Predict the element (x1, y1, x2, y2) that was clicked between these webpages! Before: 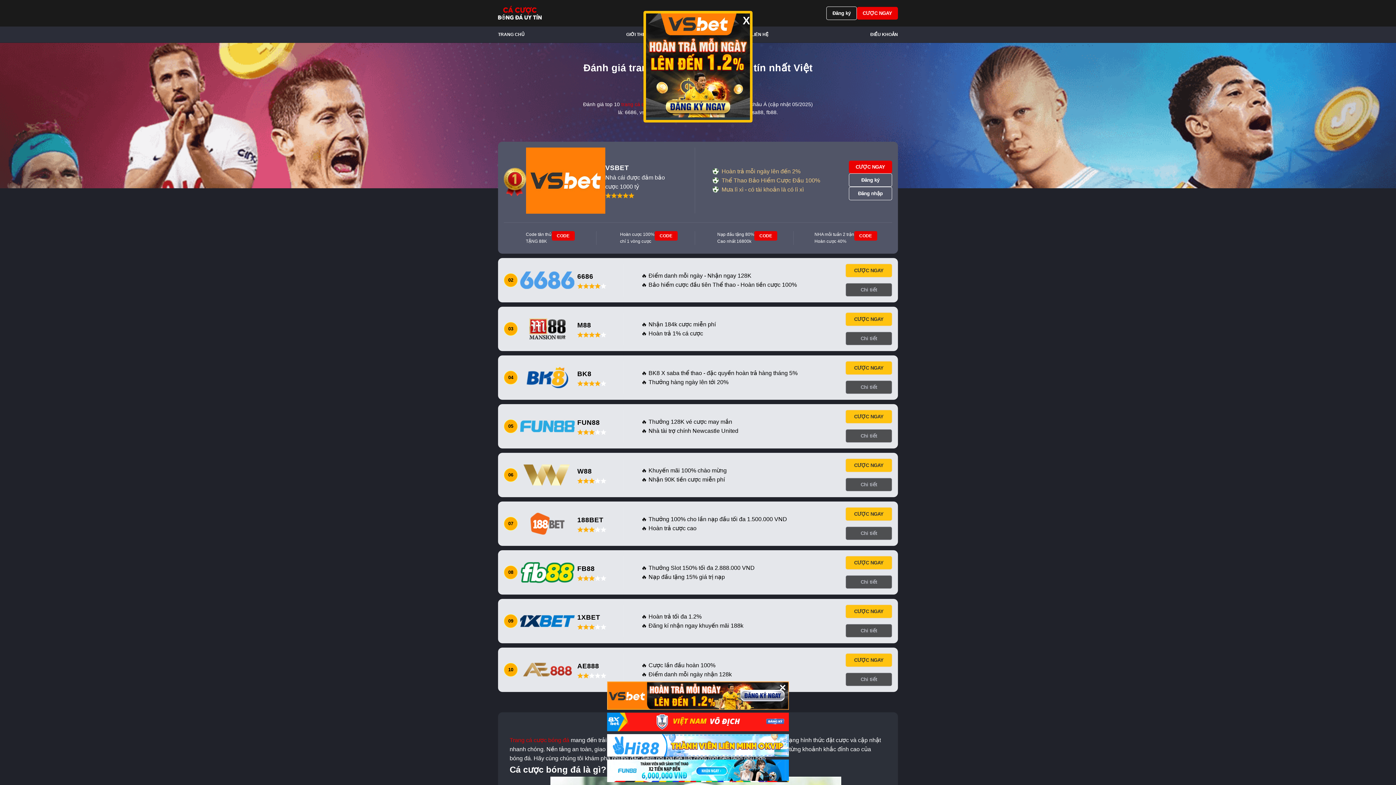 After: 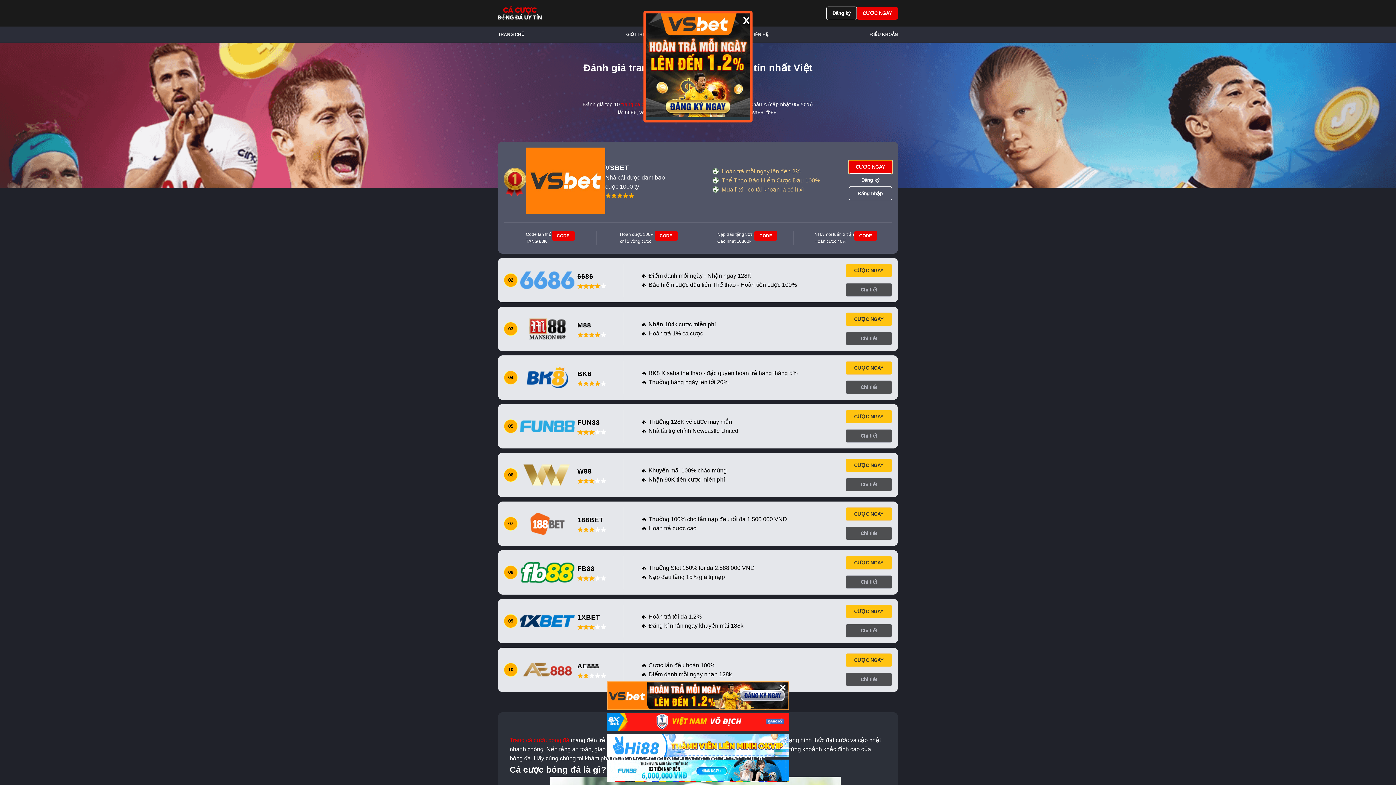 Action: label: CƯỢC NGAY bbox: (848, 160, 892, 173)